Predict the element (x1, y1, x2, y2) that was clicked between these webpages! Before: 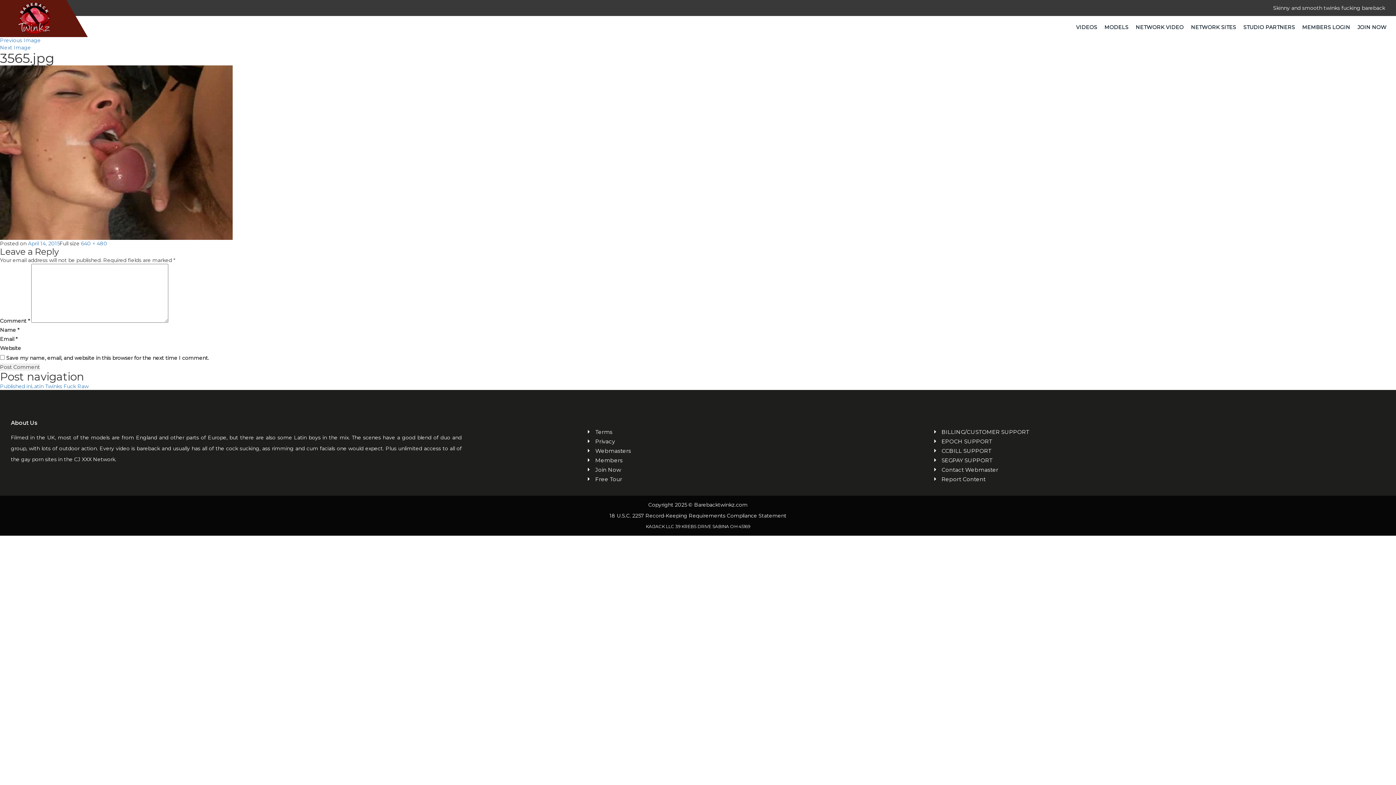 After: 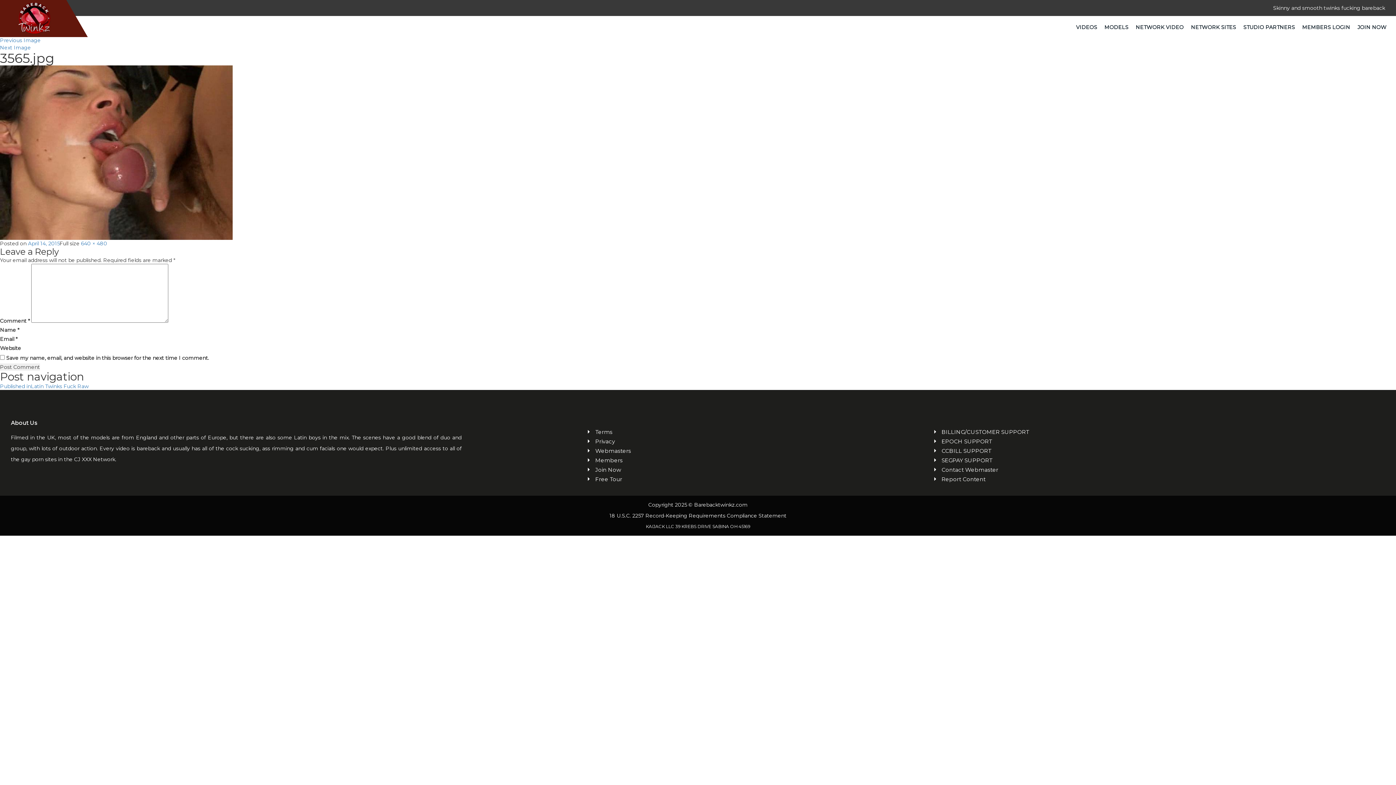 Action: bbox: (941, 456, 1385, 464) label: SEGPAY SUPPORT